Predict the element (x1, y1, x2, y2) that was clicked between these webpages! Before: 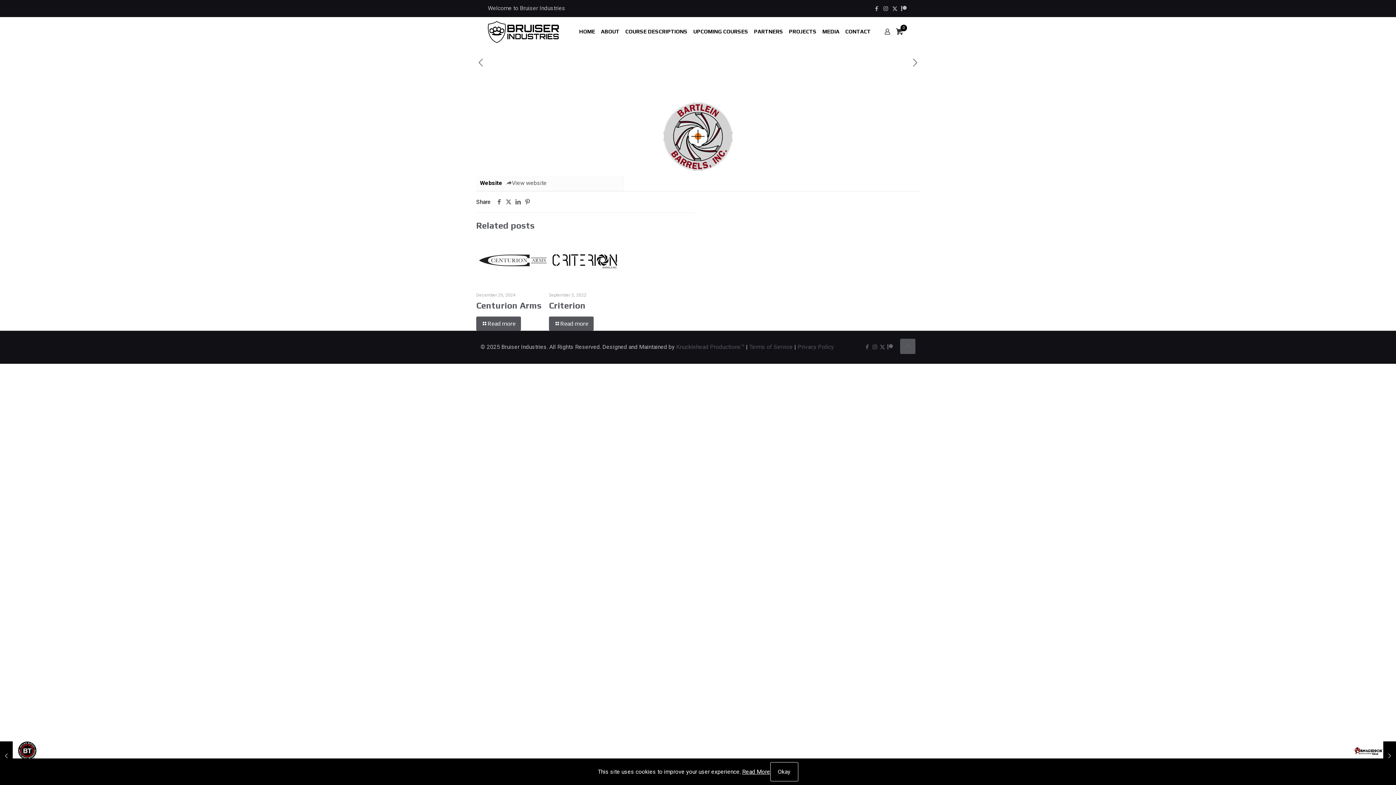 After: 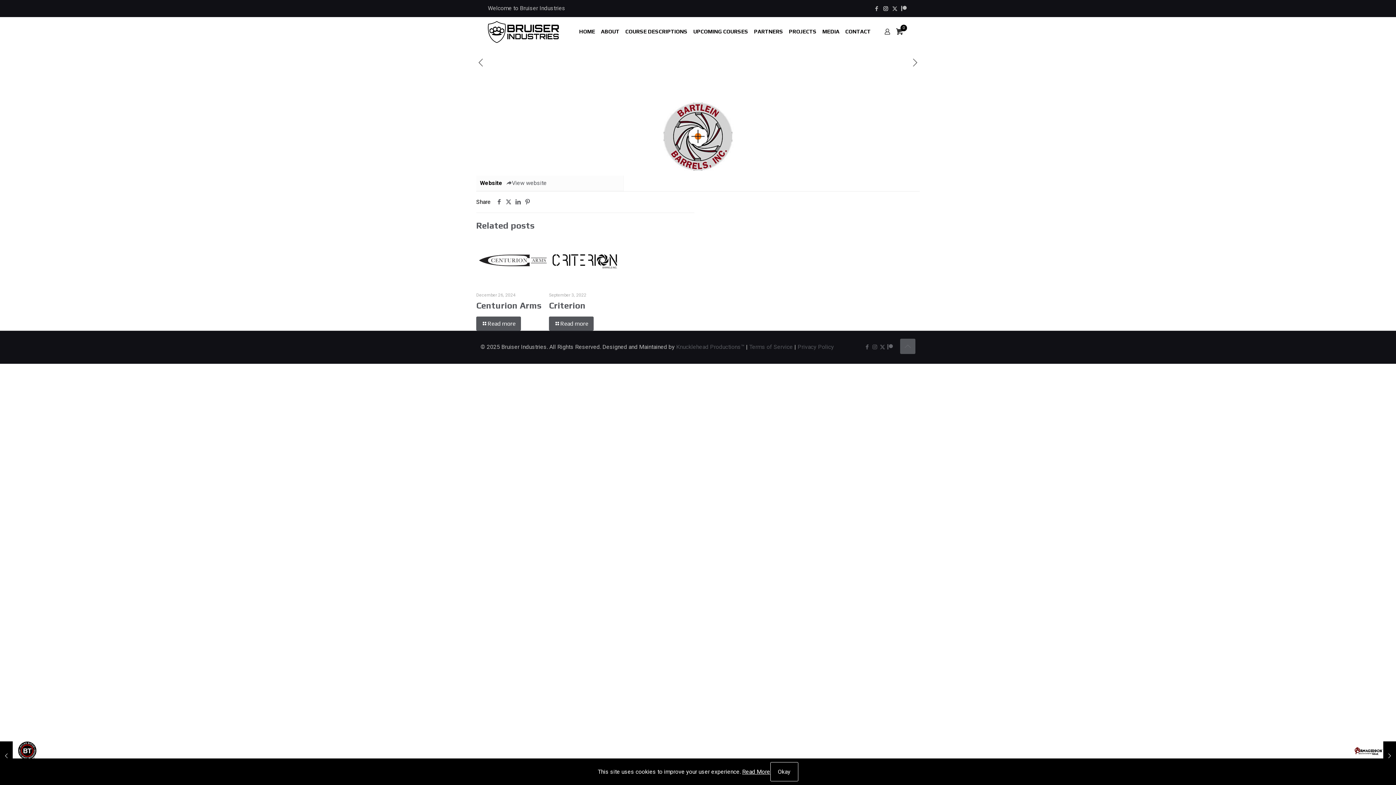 Action: label: Instagram icon bbox: (883, 5, 888, 12)